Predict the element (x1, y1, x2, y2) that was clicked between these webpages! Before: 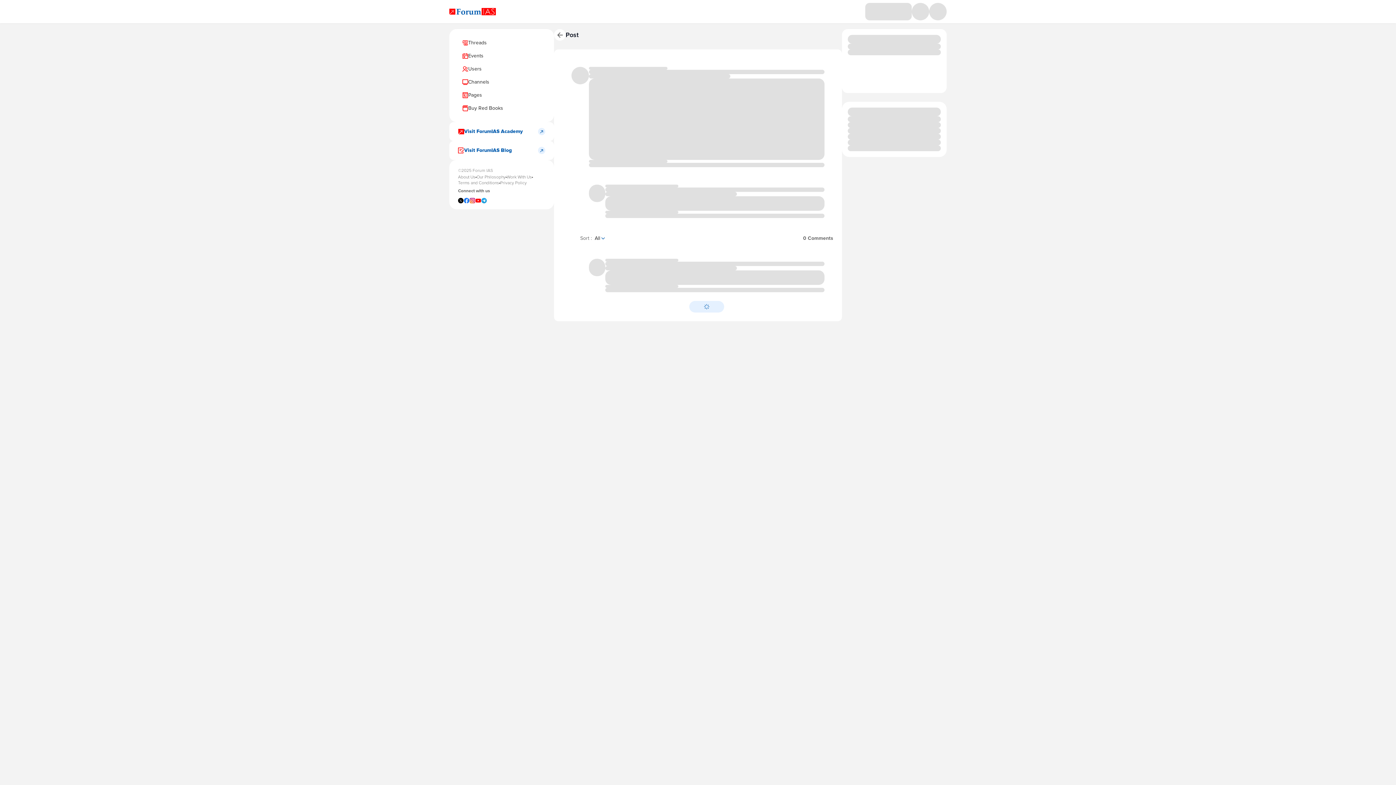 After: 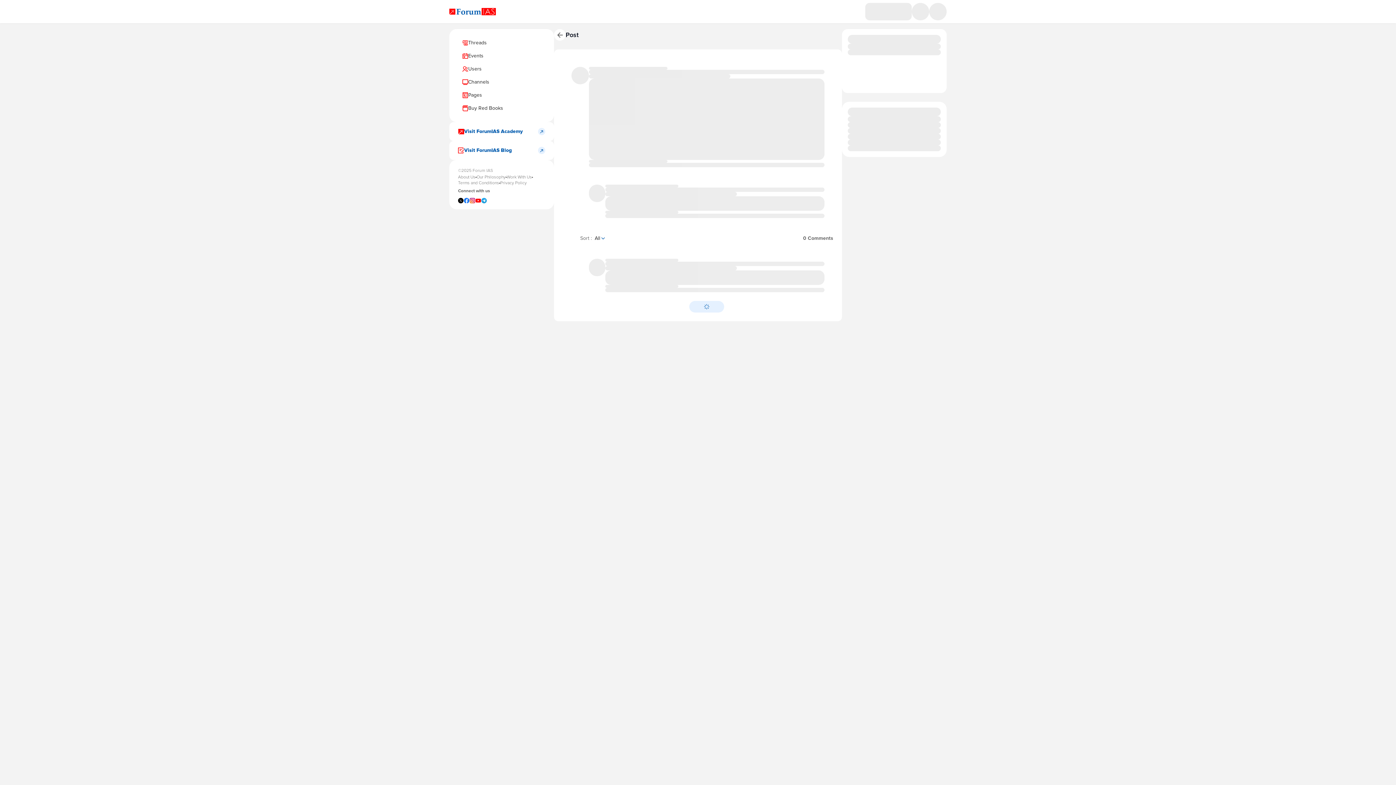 Action: bbox: (592, 231, 610, 245) label: All